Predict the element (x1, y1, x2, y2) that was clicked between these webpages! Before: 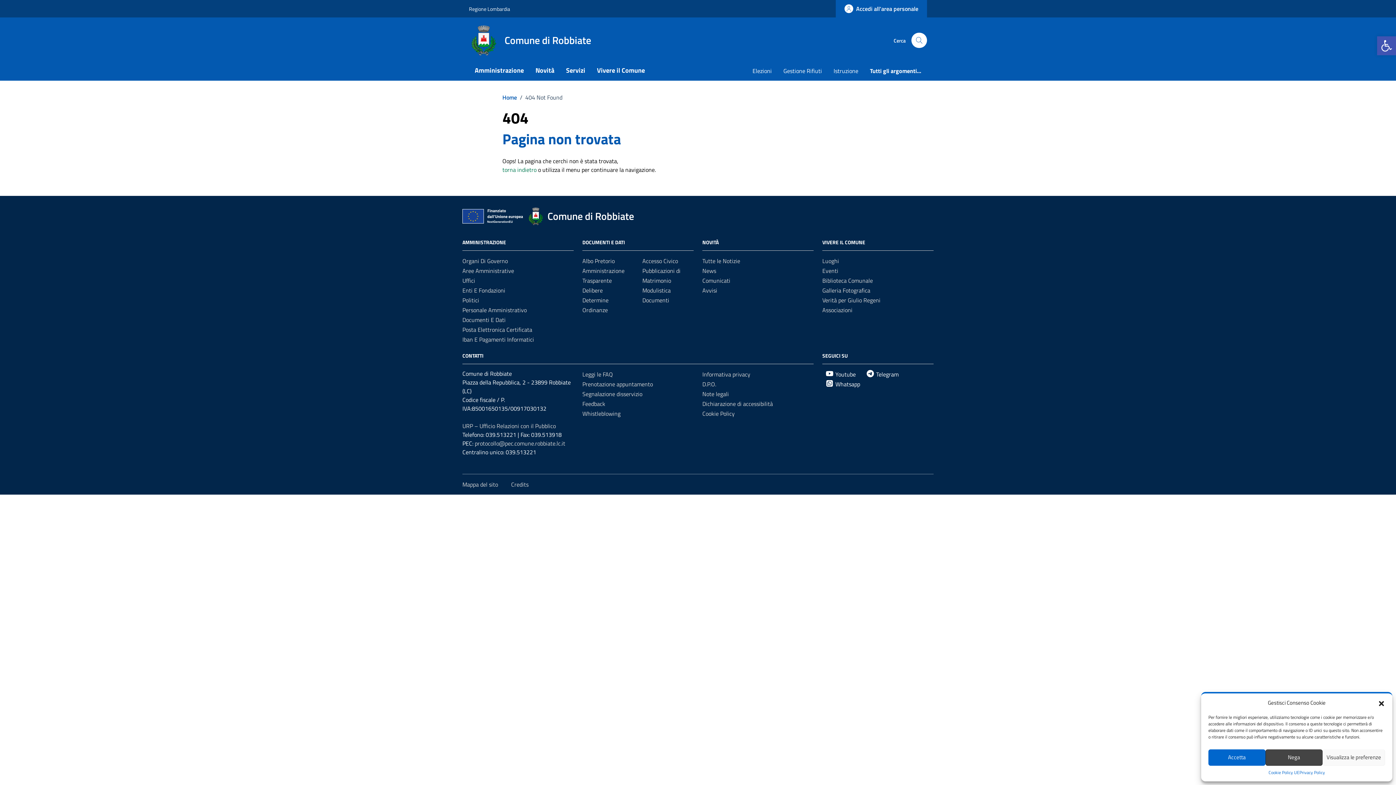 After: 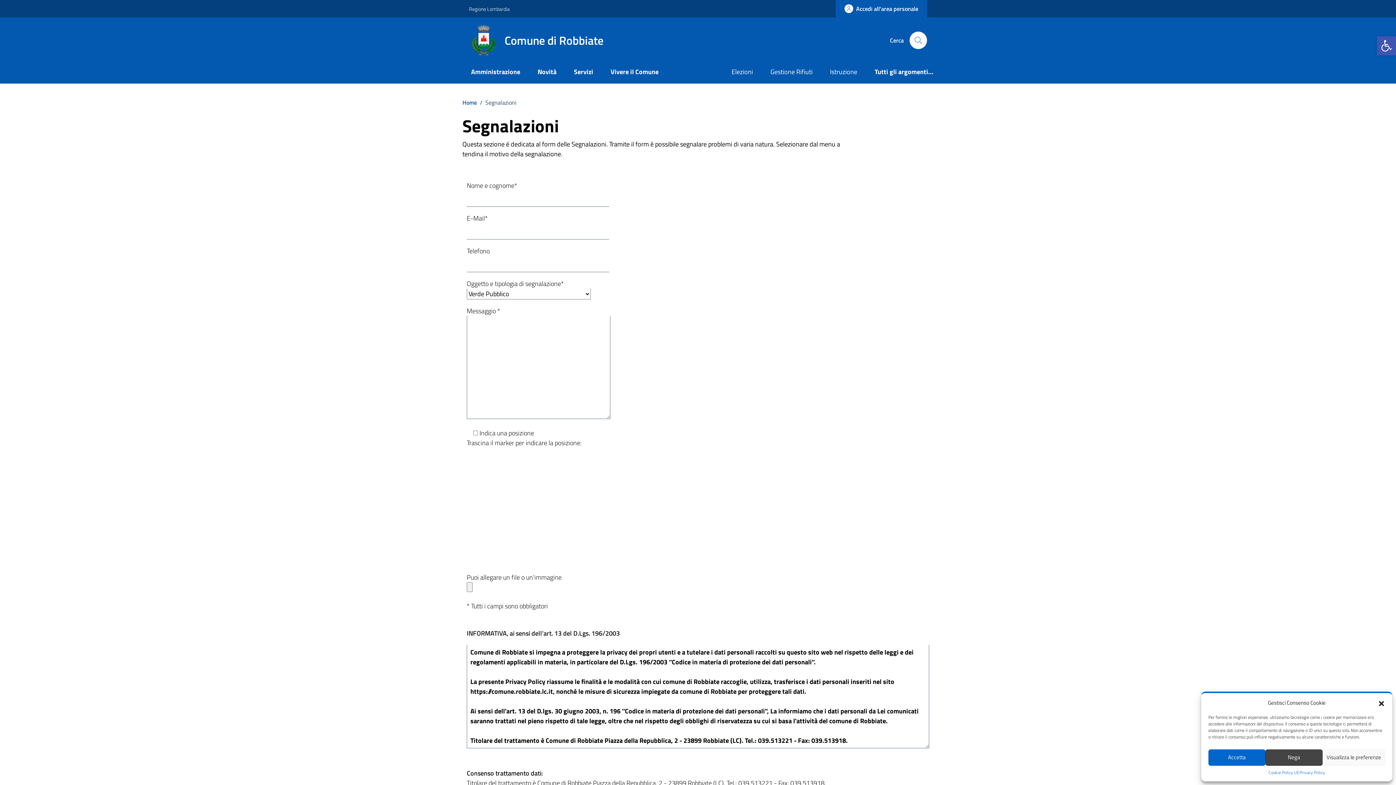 Action: label: Segnalazione disservizio bbox: (582, 389, 642, 398)